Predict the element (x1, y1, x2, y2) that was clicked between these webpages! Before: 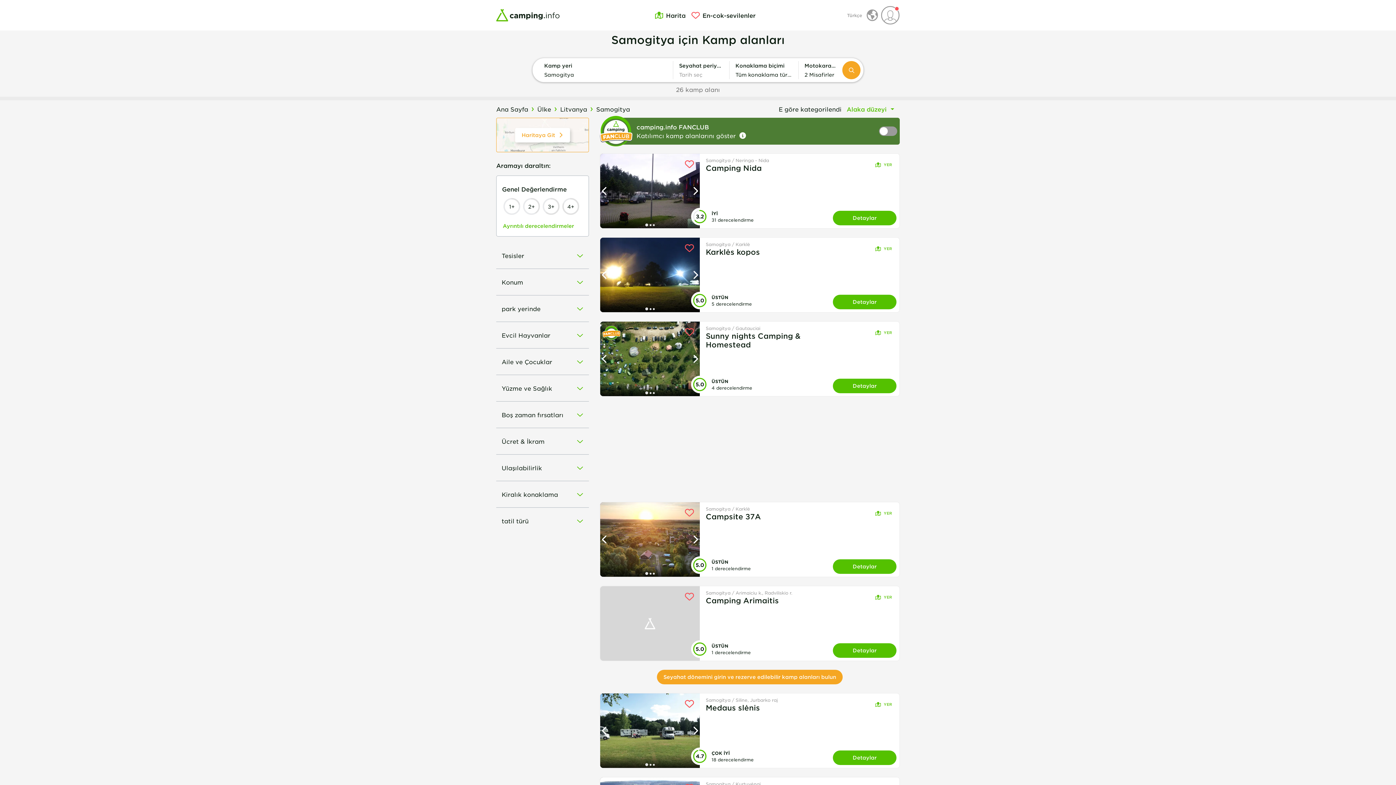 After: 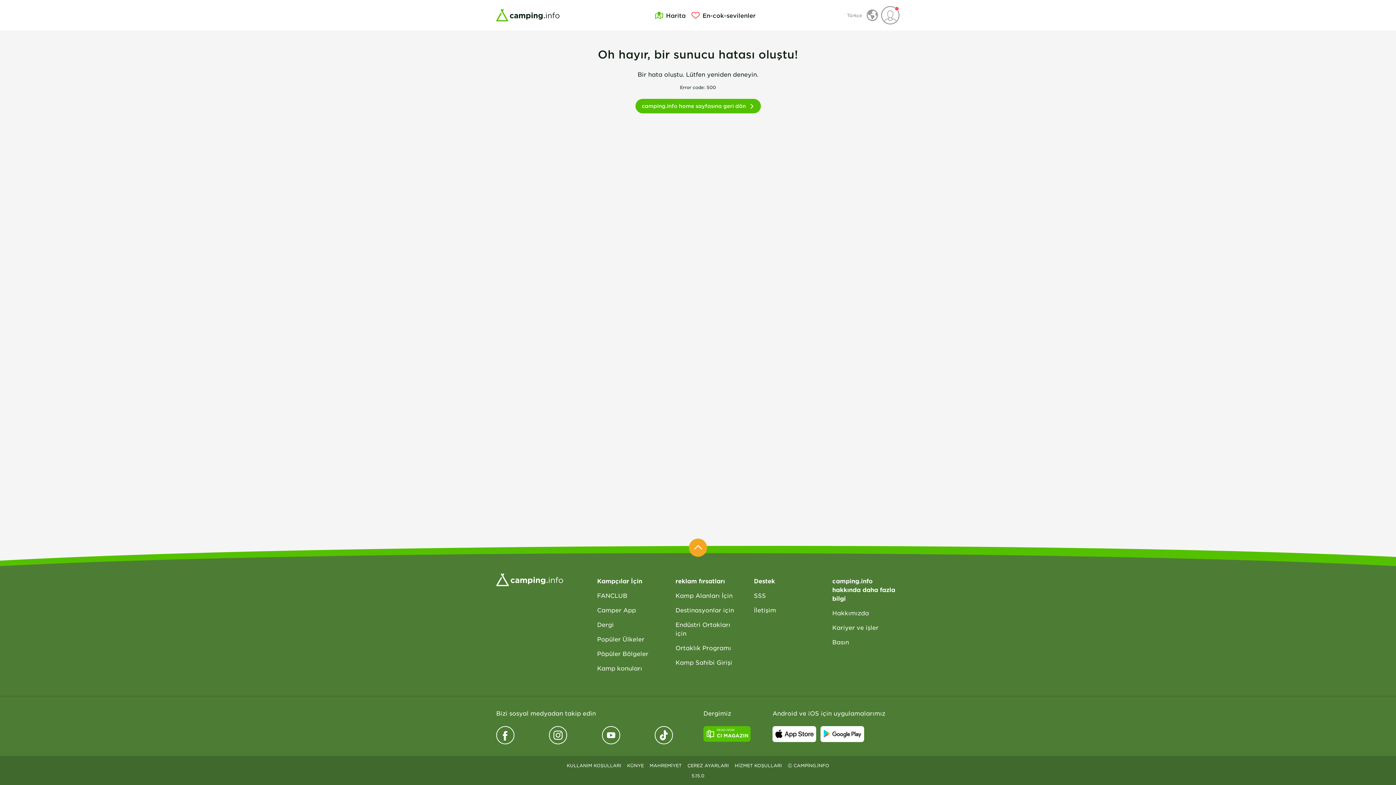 Action: bbox: (600, 502, 700, 577) label: 0 1
1 1
2 1